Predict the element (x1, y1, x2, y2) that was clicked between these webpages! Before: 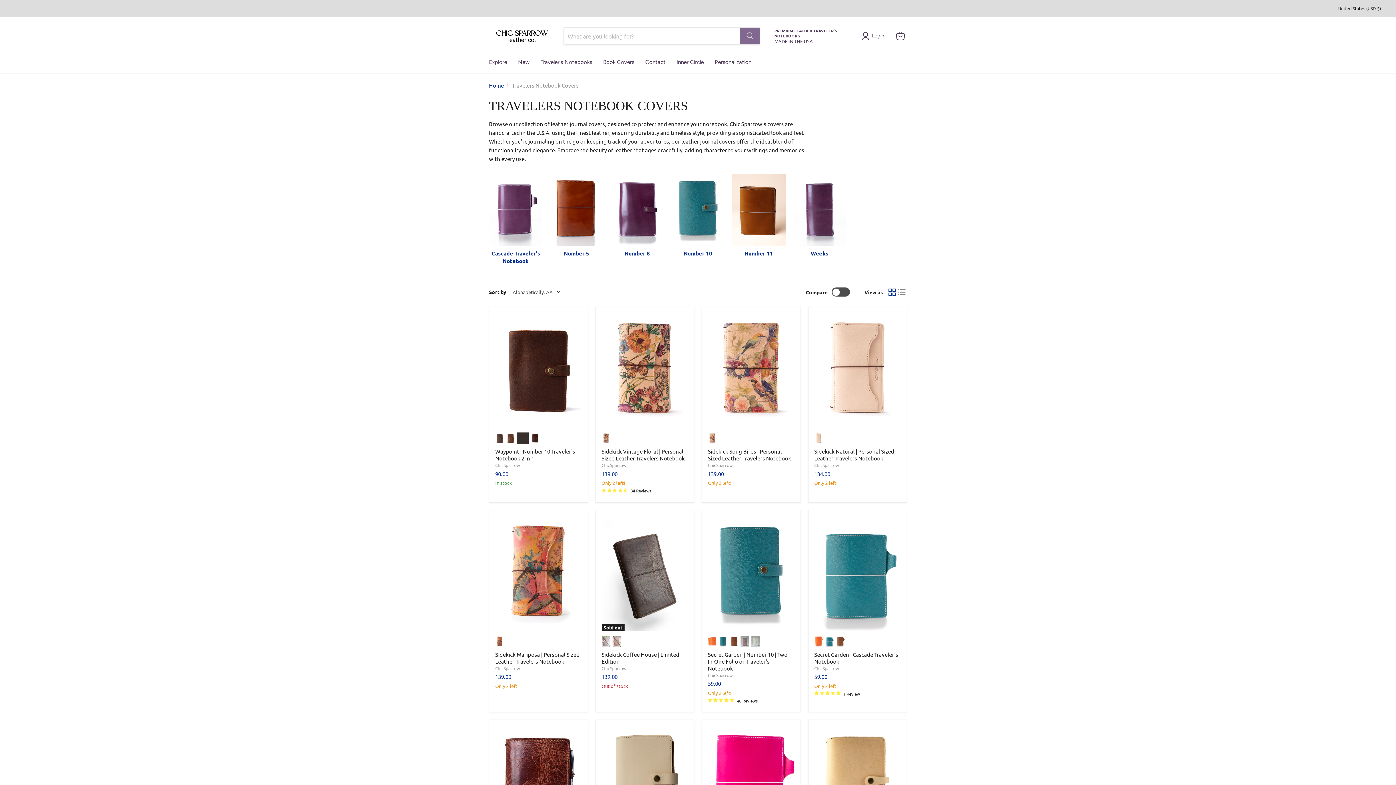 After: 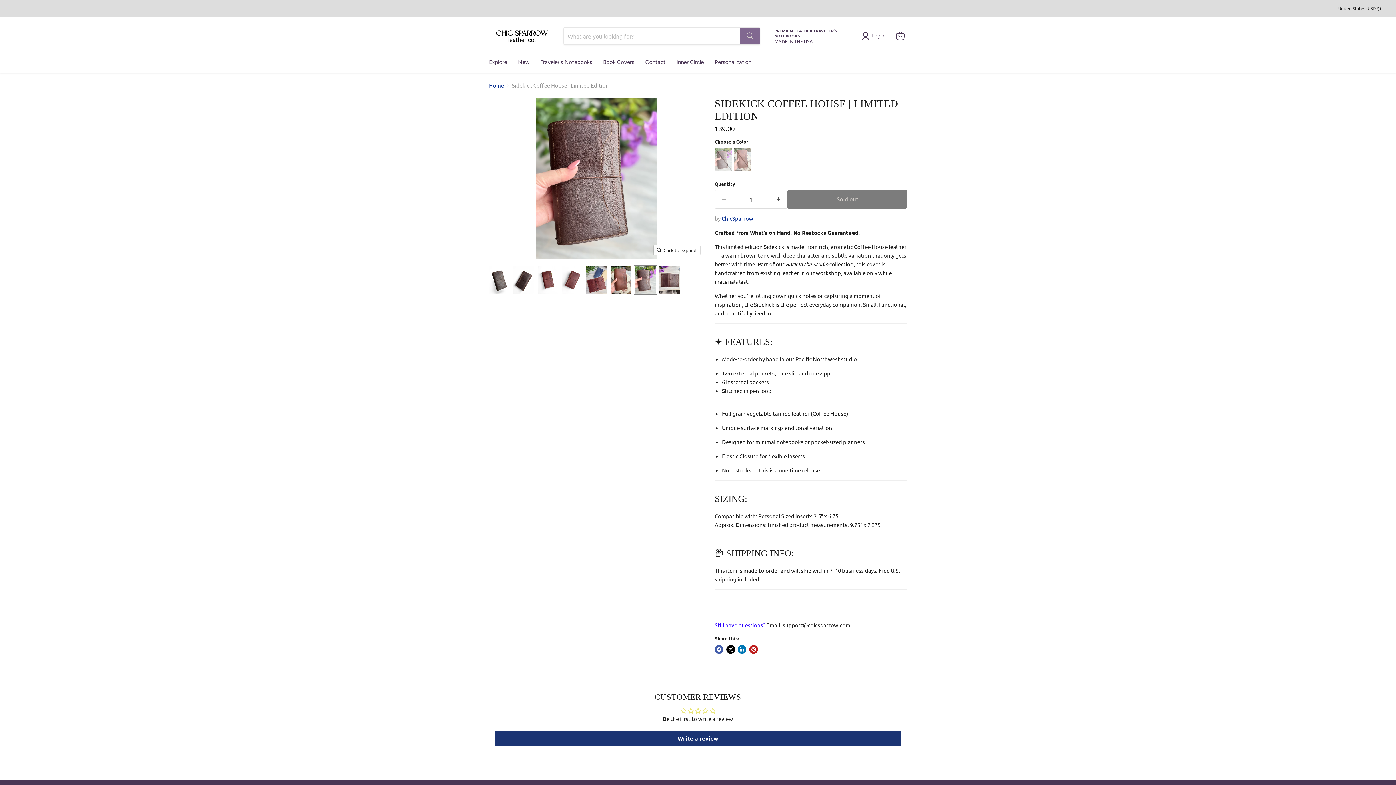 Action: bbox: (601, 516, 688, 631) label: Sold out
Sidekick Coffee House | Limited Edition